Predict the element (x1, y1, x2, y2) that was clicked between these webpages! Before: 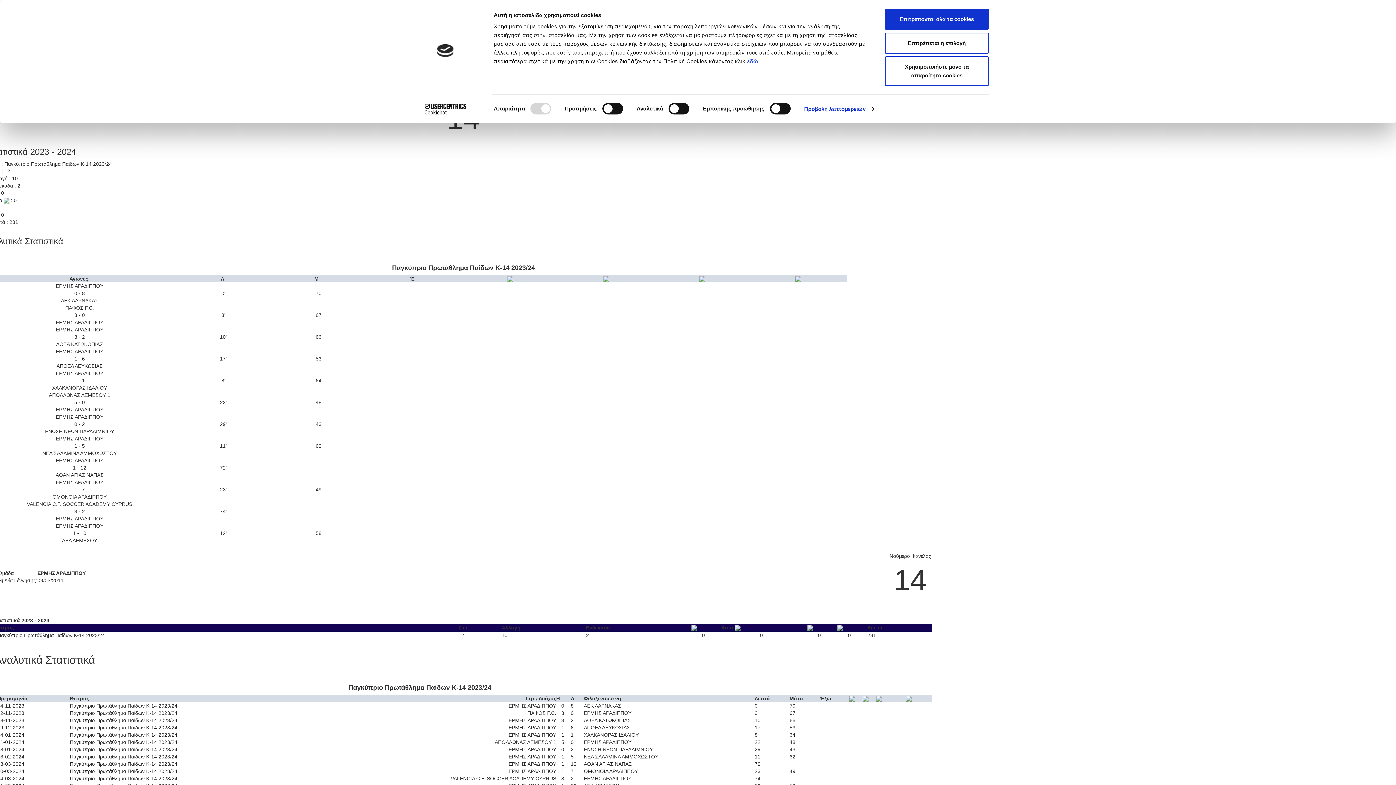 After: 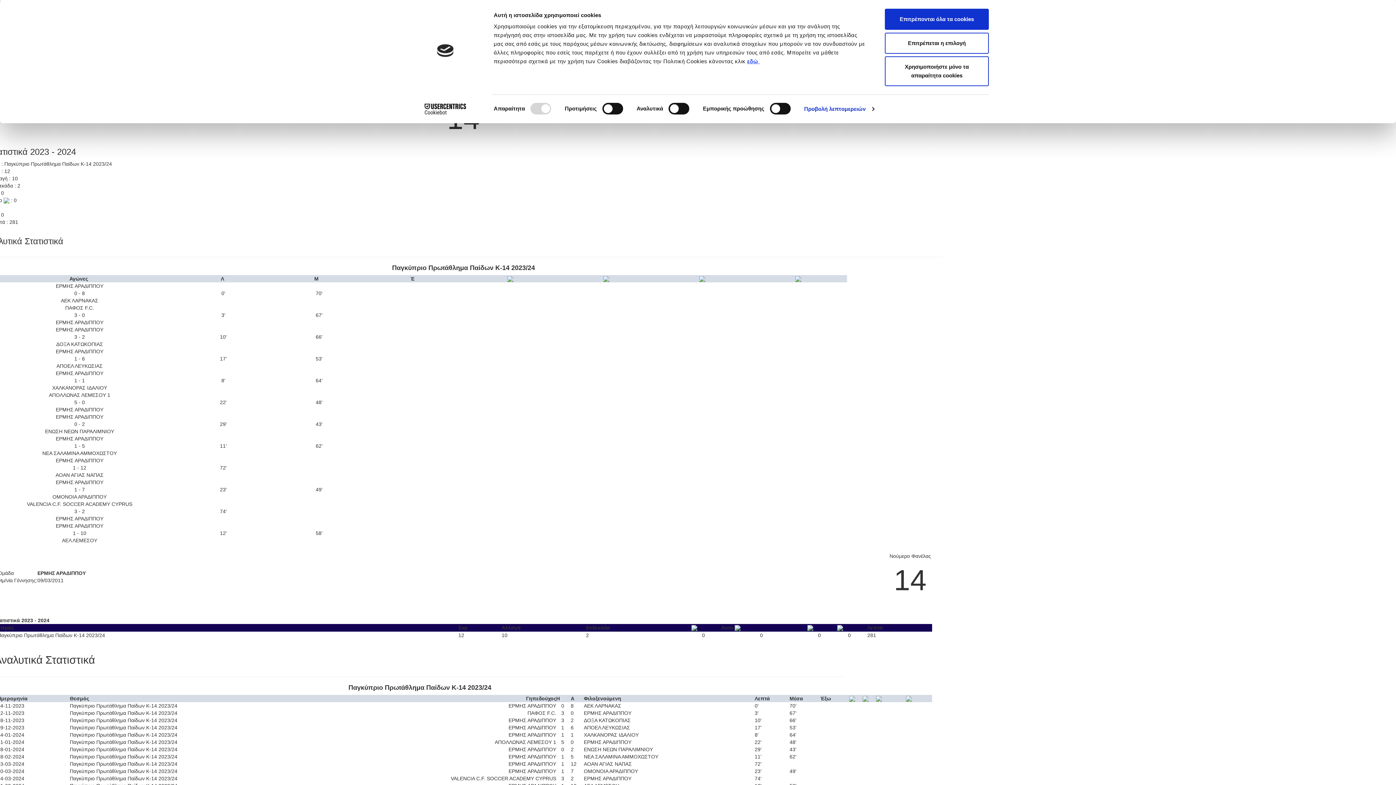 Action: bbox: (747, 58, 760, 64) label: εδώ 